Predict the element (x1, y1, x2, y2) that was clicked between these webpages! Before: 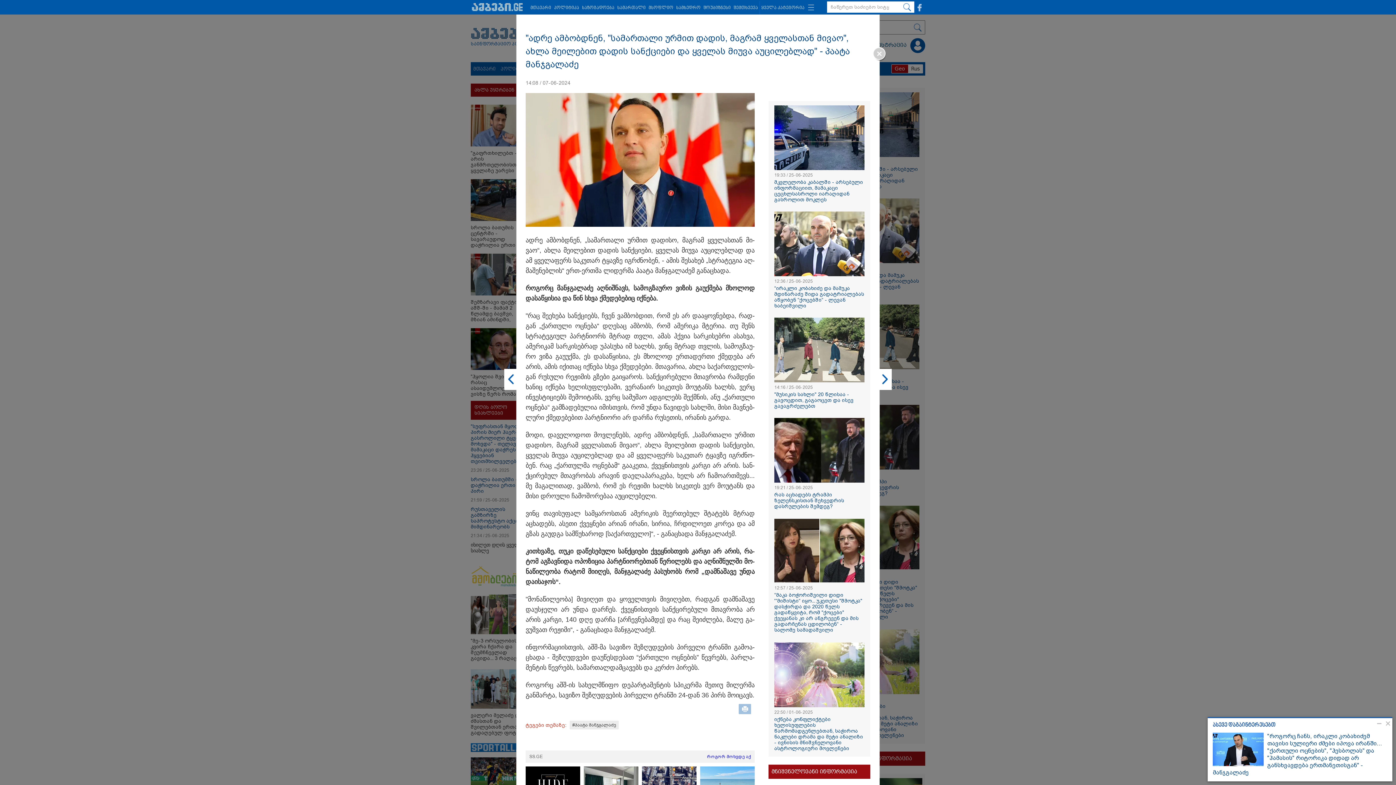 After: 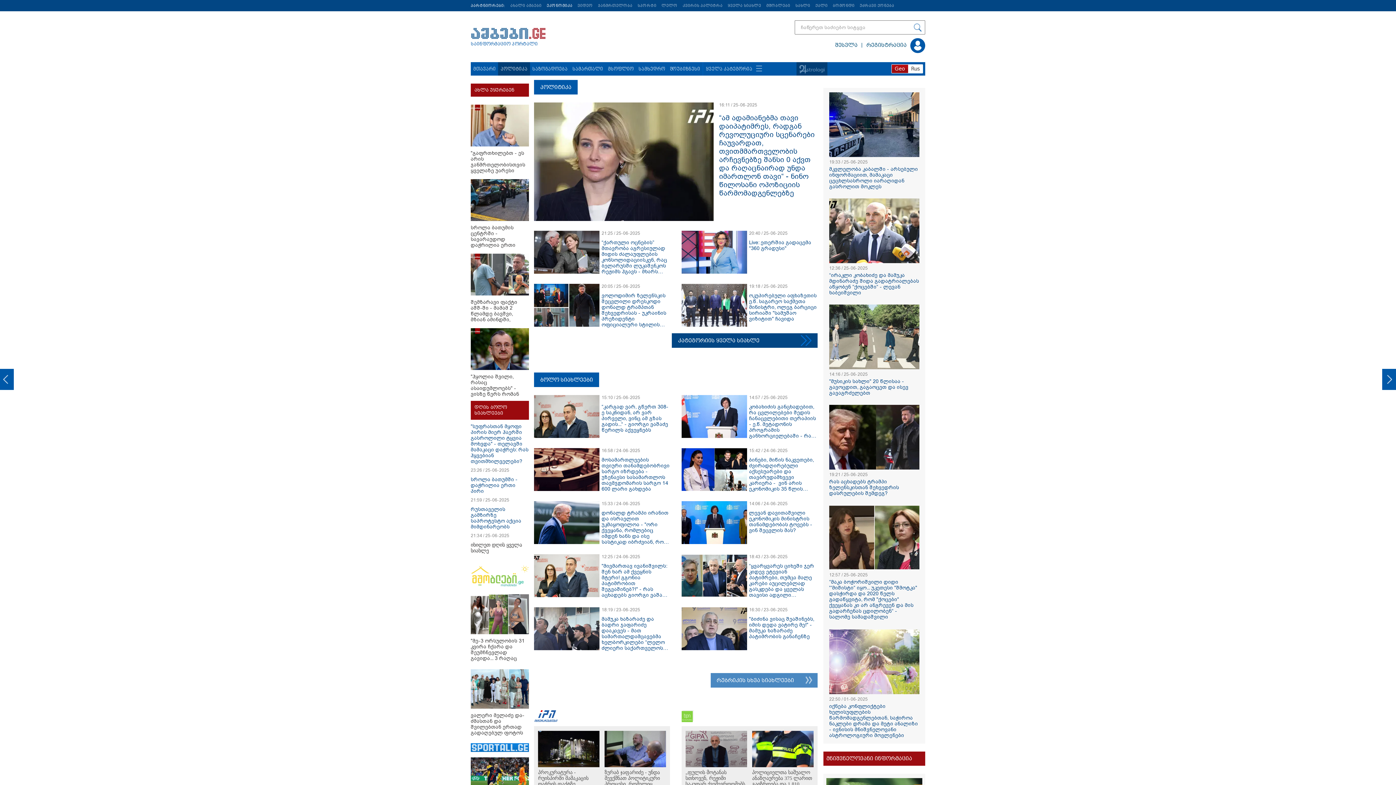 Action: bbox: (552, 1, 580, 14) label: პოლიტიკა